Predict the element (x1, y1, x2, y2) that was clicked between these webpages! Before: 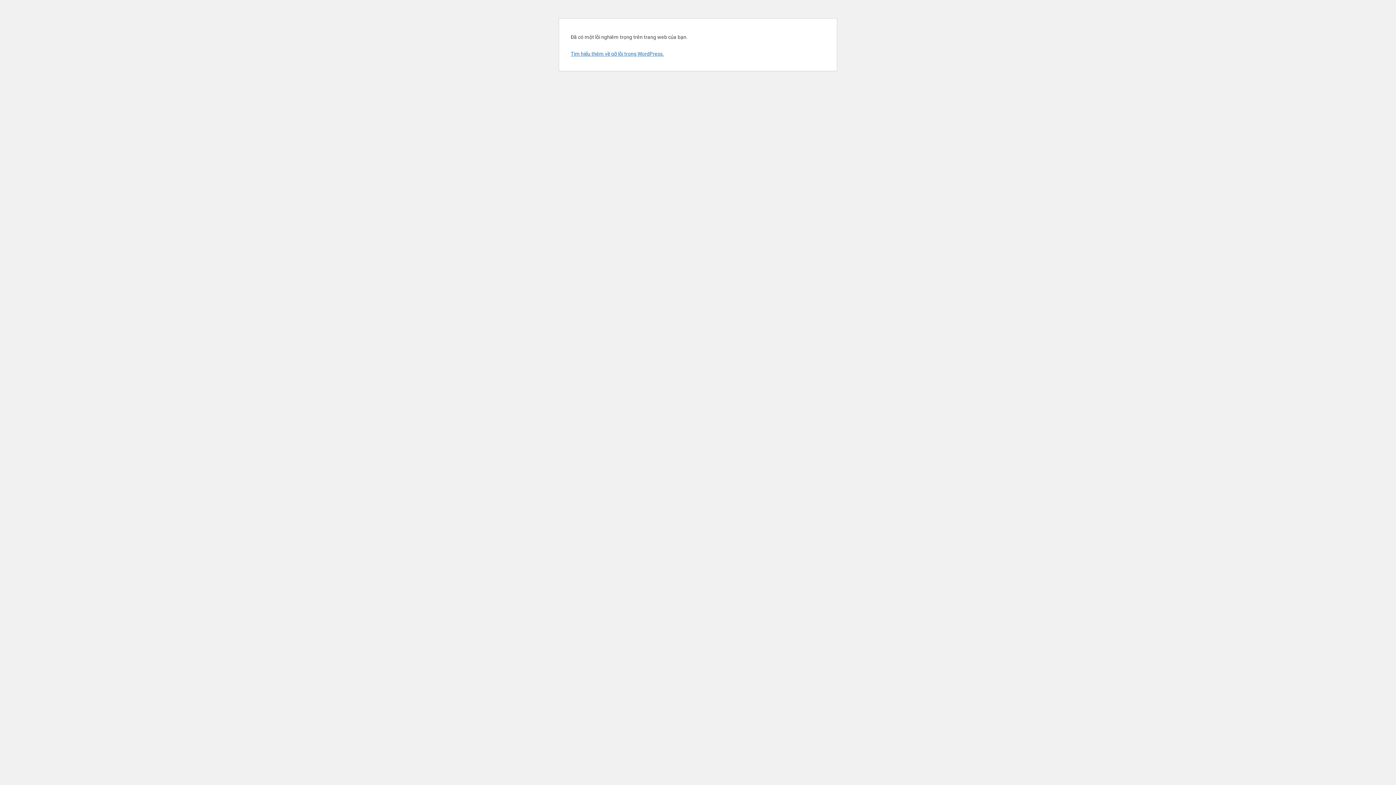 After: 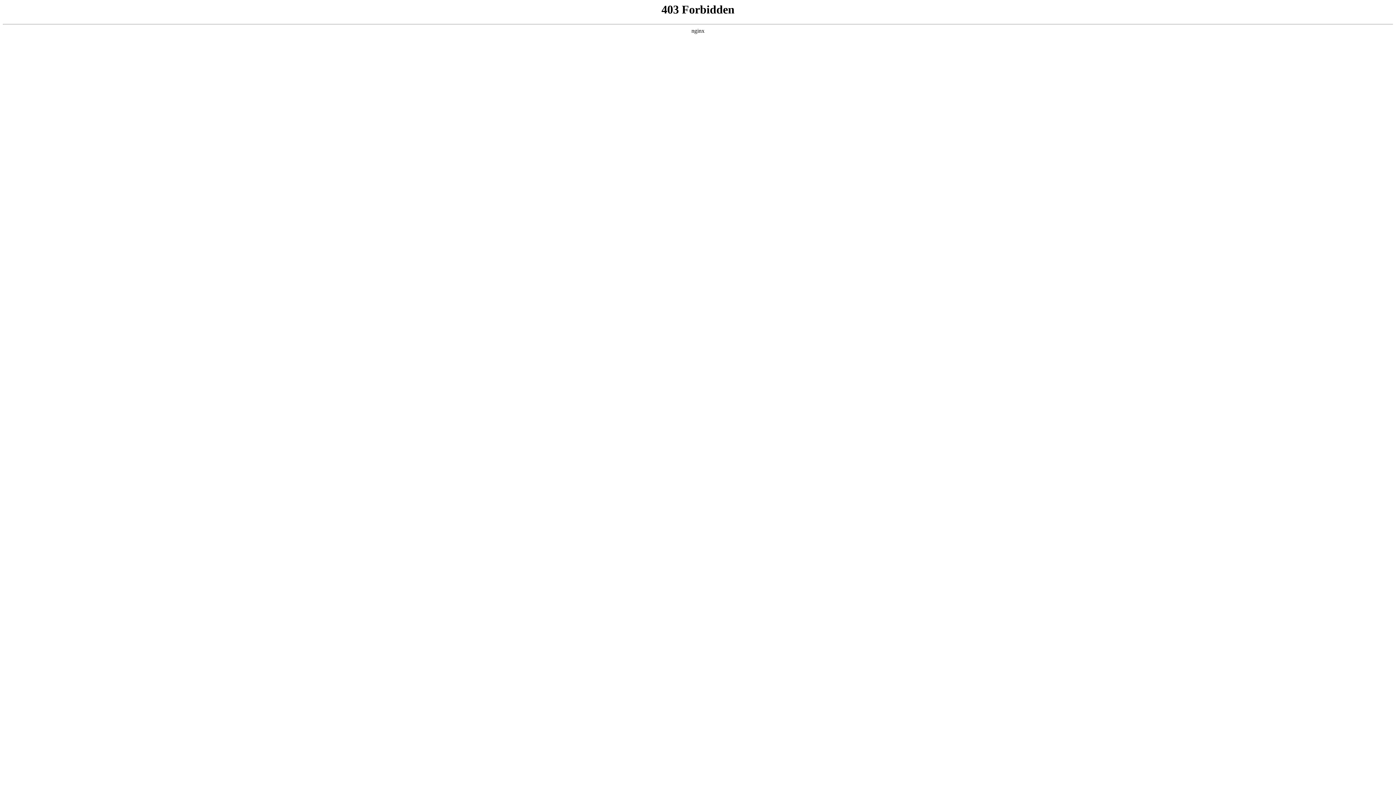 Action: bbox: (570, 50, 664, 56) label: Tìm hiểu thêm về gỡ lỗi trong WordPress.